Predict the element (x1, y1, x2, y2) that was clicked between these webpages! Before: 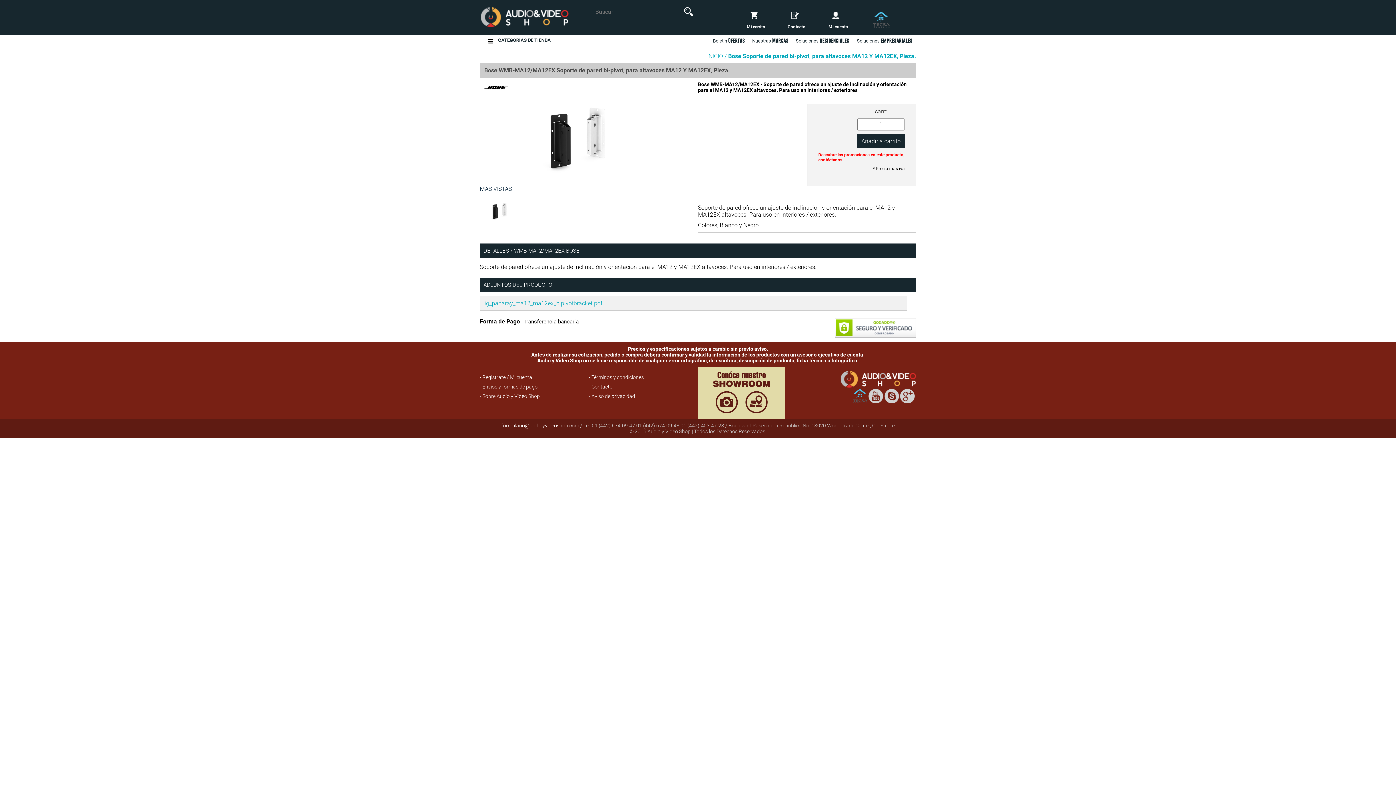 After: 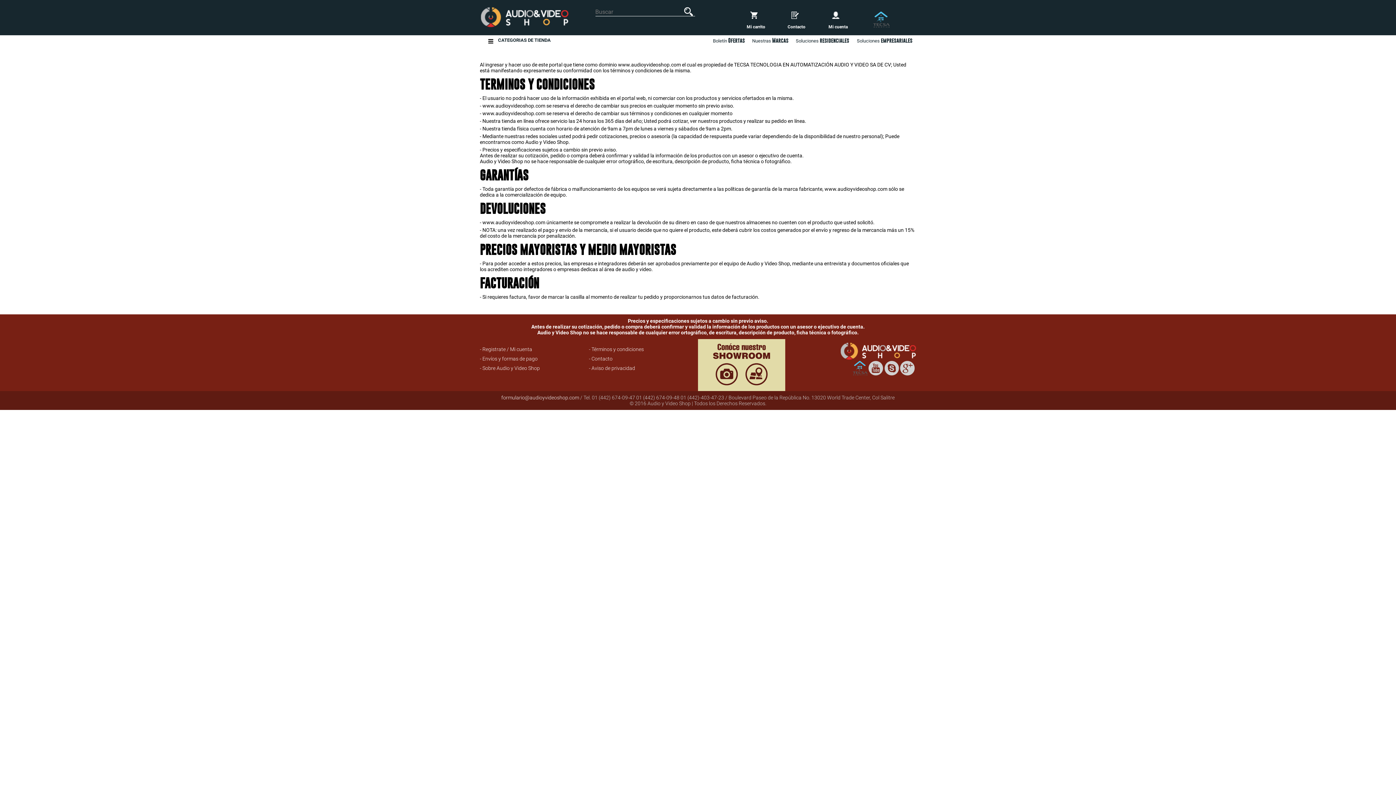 Action: label: - Términos y condiciones bbox: (589, 374, 644, 380)